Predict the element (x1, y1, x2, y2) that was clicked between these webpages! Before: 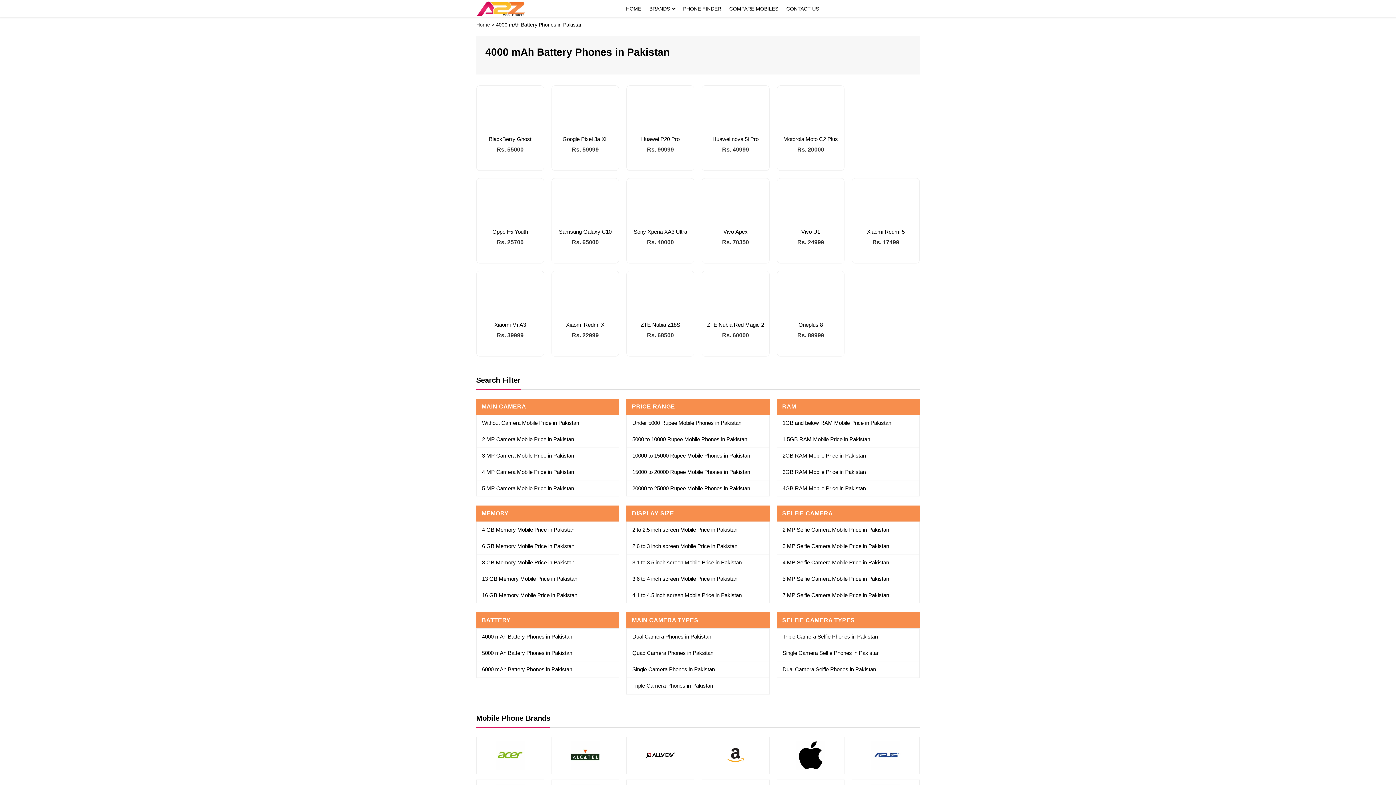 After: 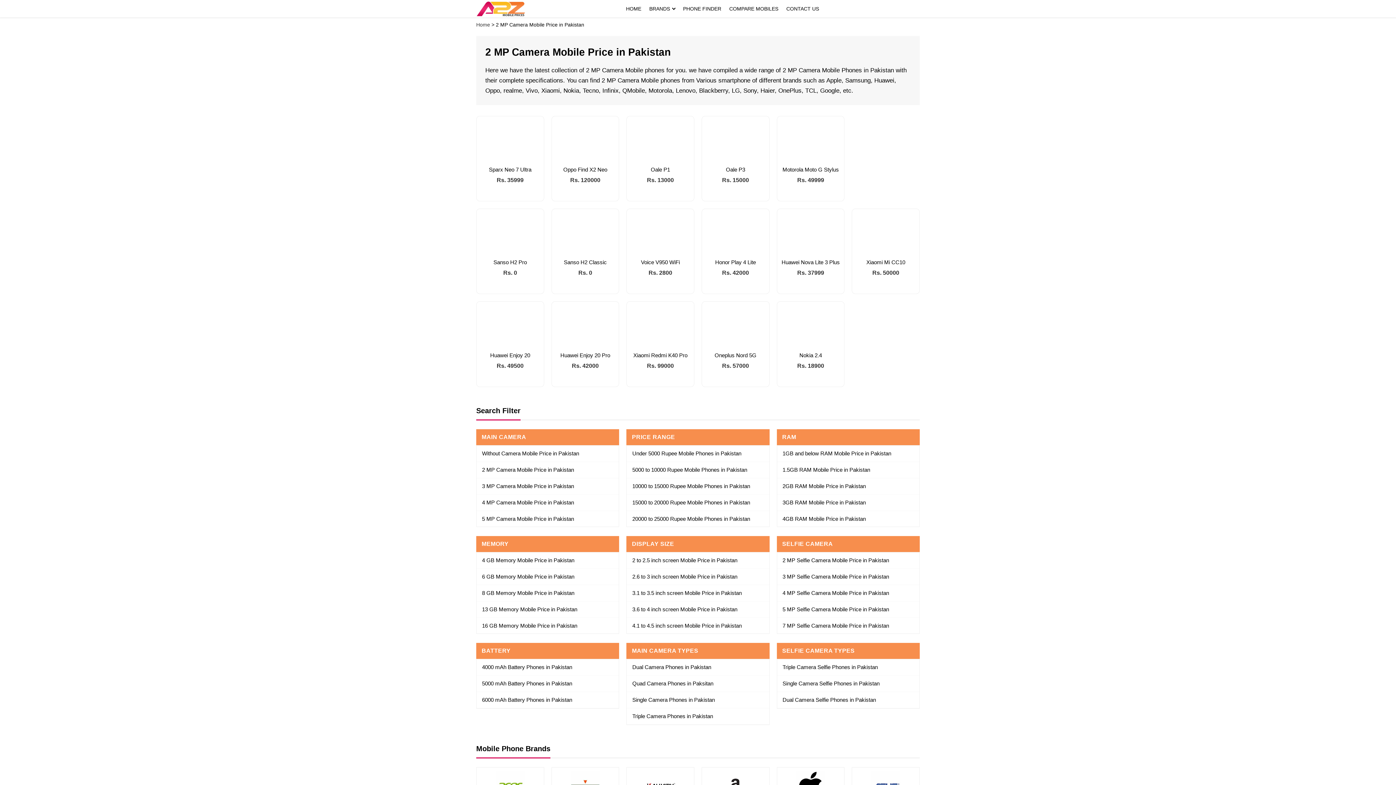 Action: label: 2 MP Camera Mobile Price in Pakistan bbox: (476, 431, 619, 447)